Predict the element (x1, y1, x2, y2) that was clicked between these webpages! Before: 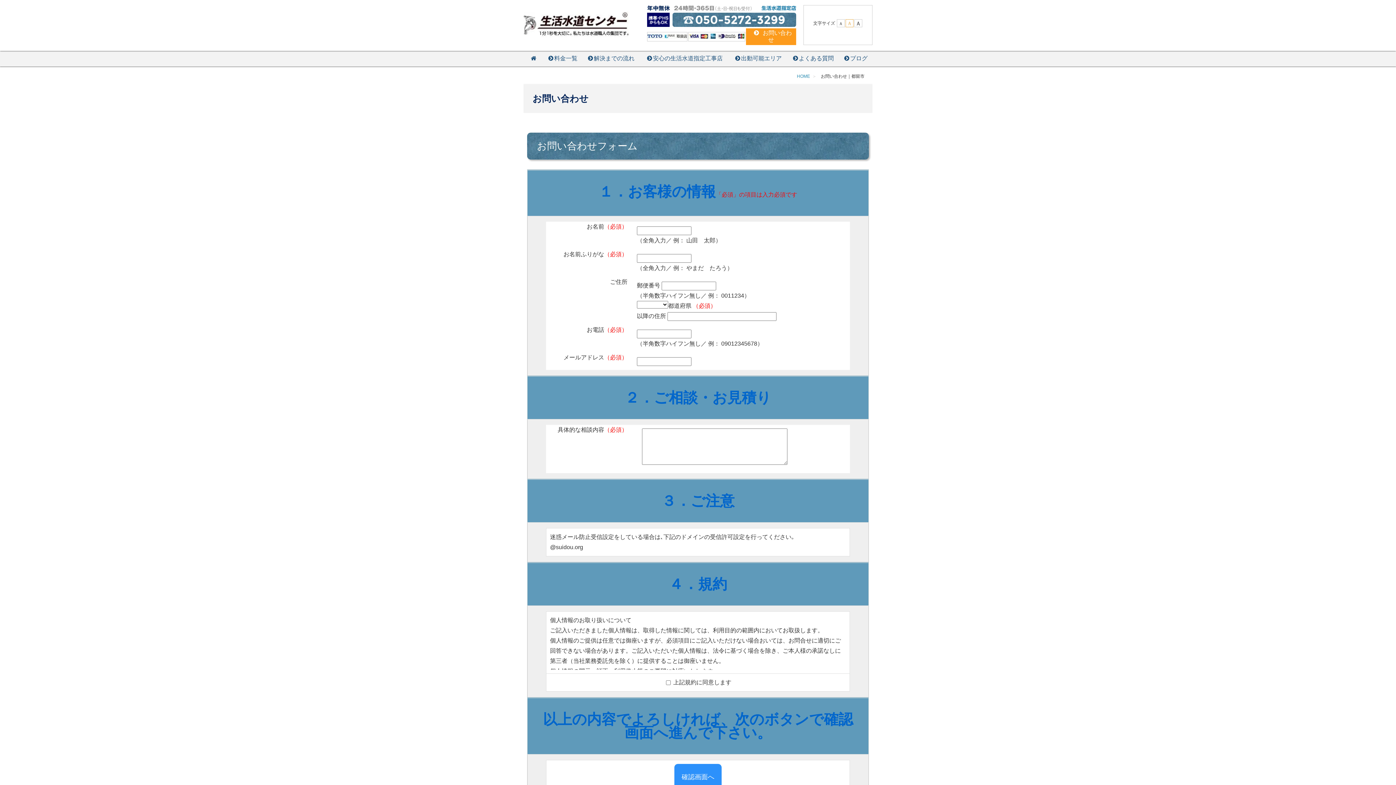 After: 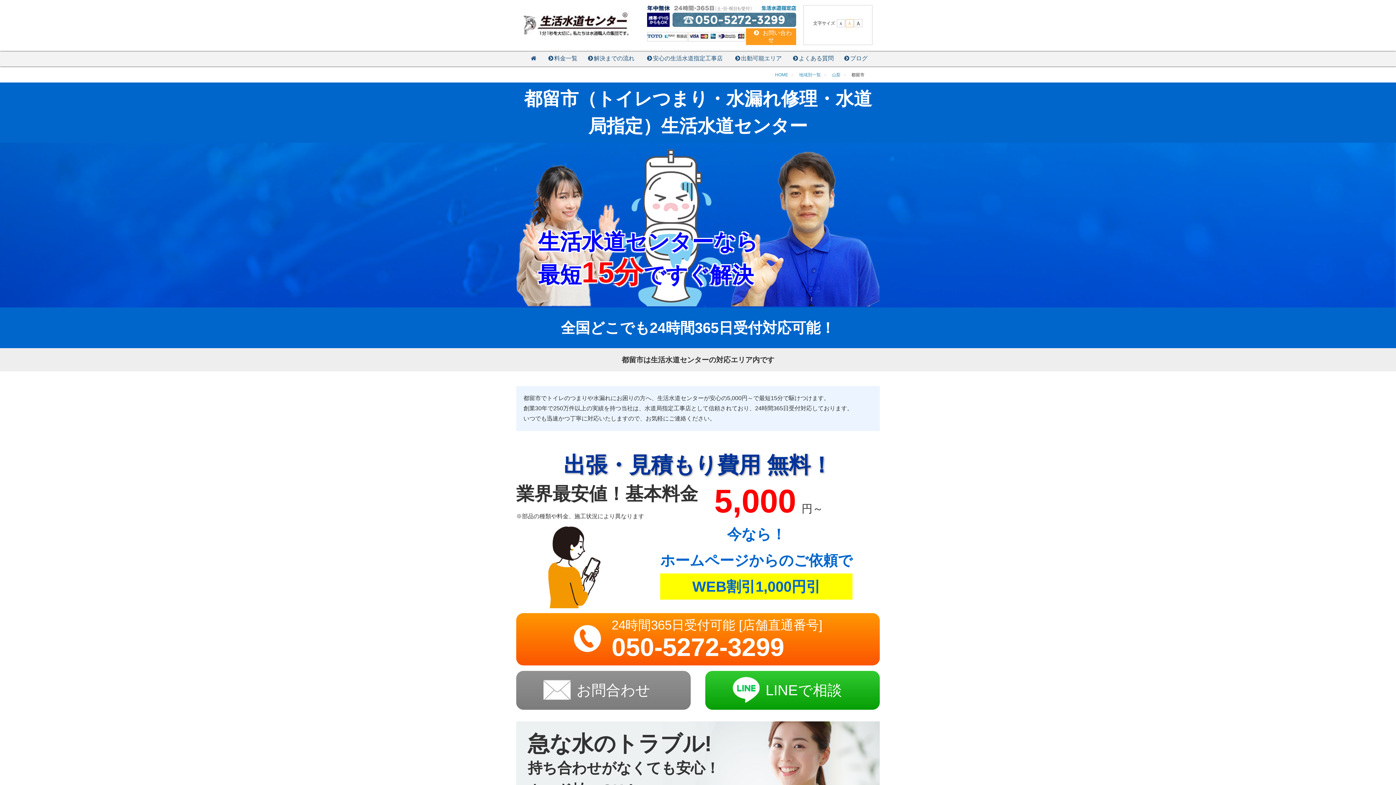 Action: bbox: (523, 32, 629, 38)